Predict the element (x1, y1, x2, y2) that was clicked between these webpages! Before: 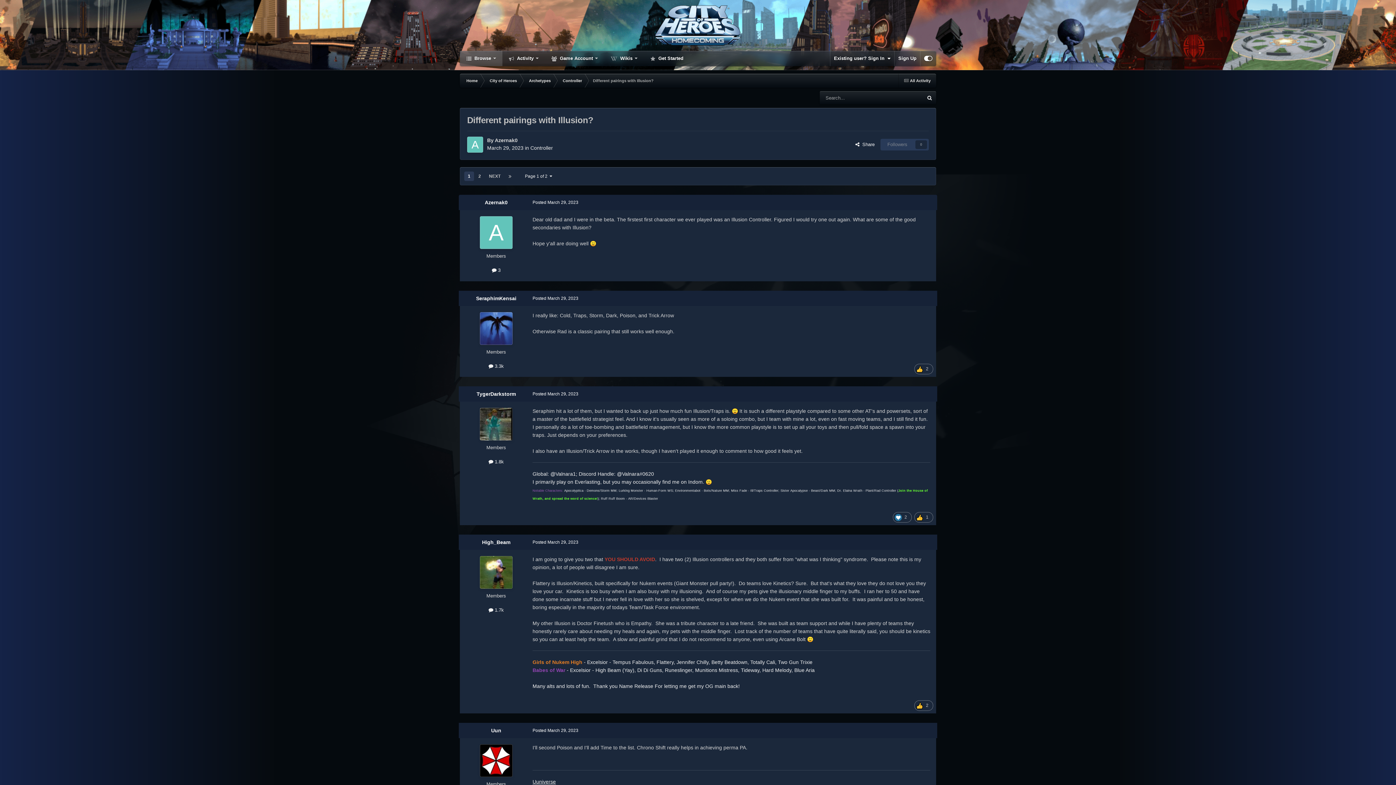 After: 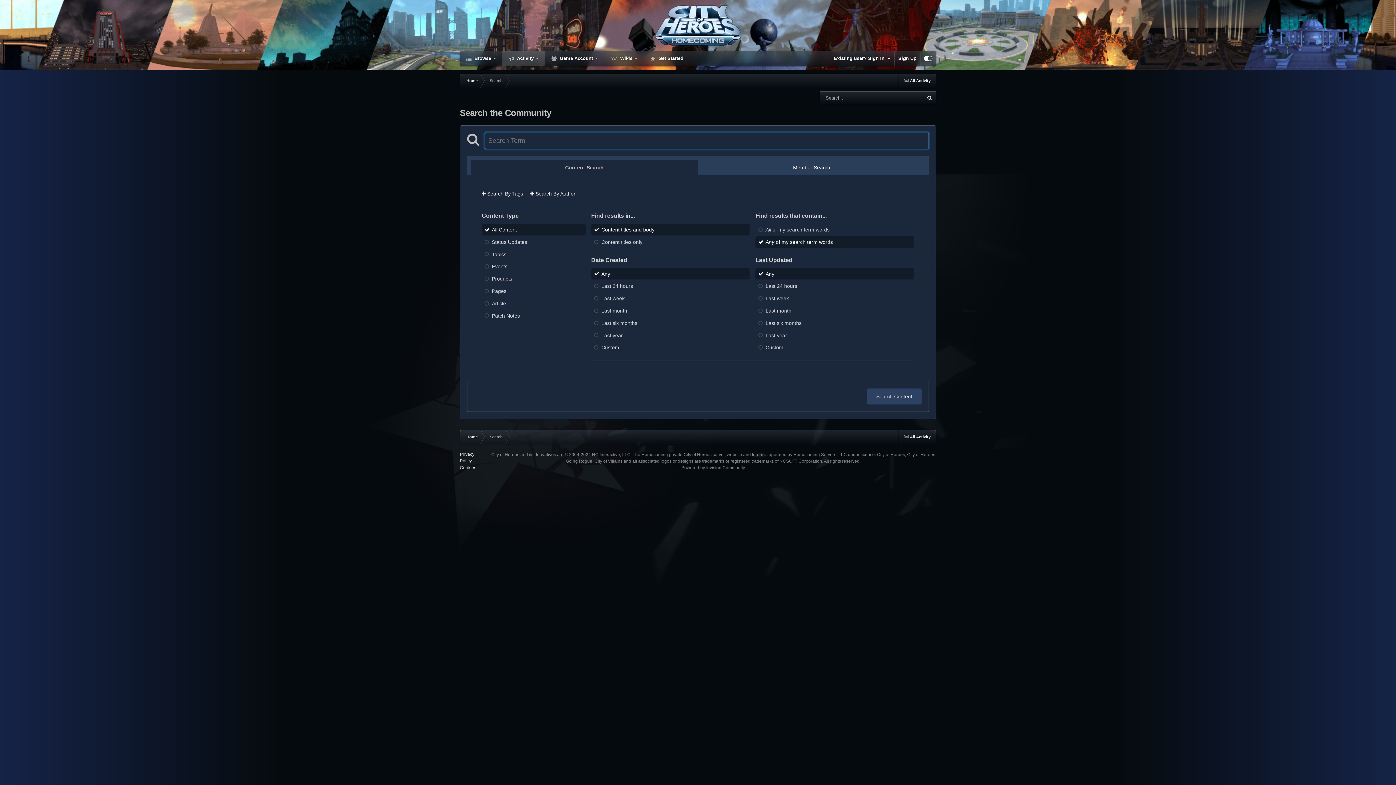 Action: label: Search bbox: (923, 91, 936, 104)